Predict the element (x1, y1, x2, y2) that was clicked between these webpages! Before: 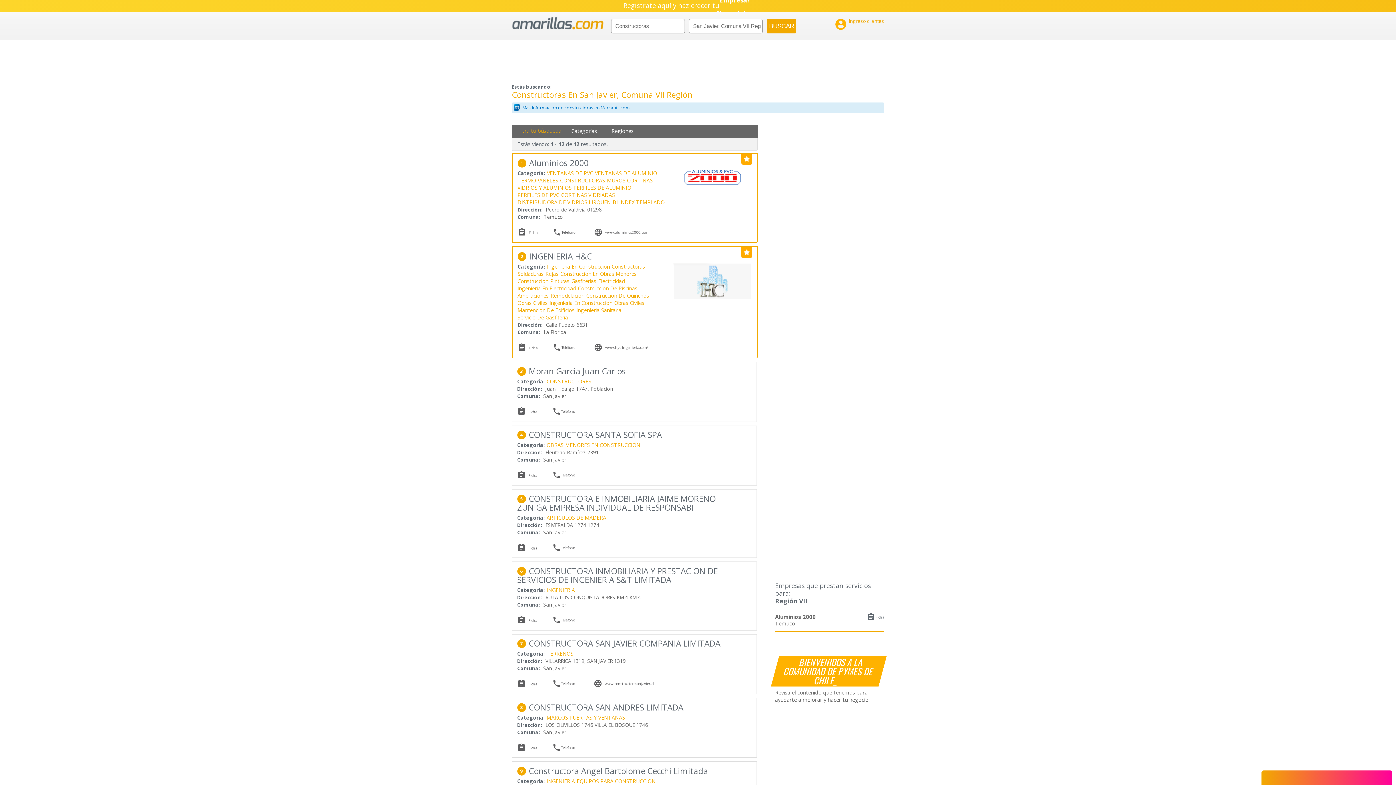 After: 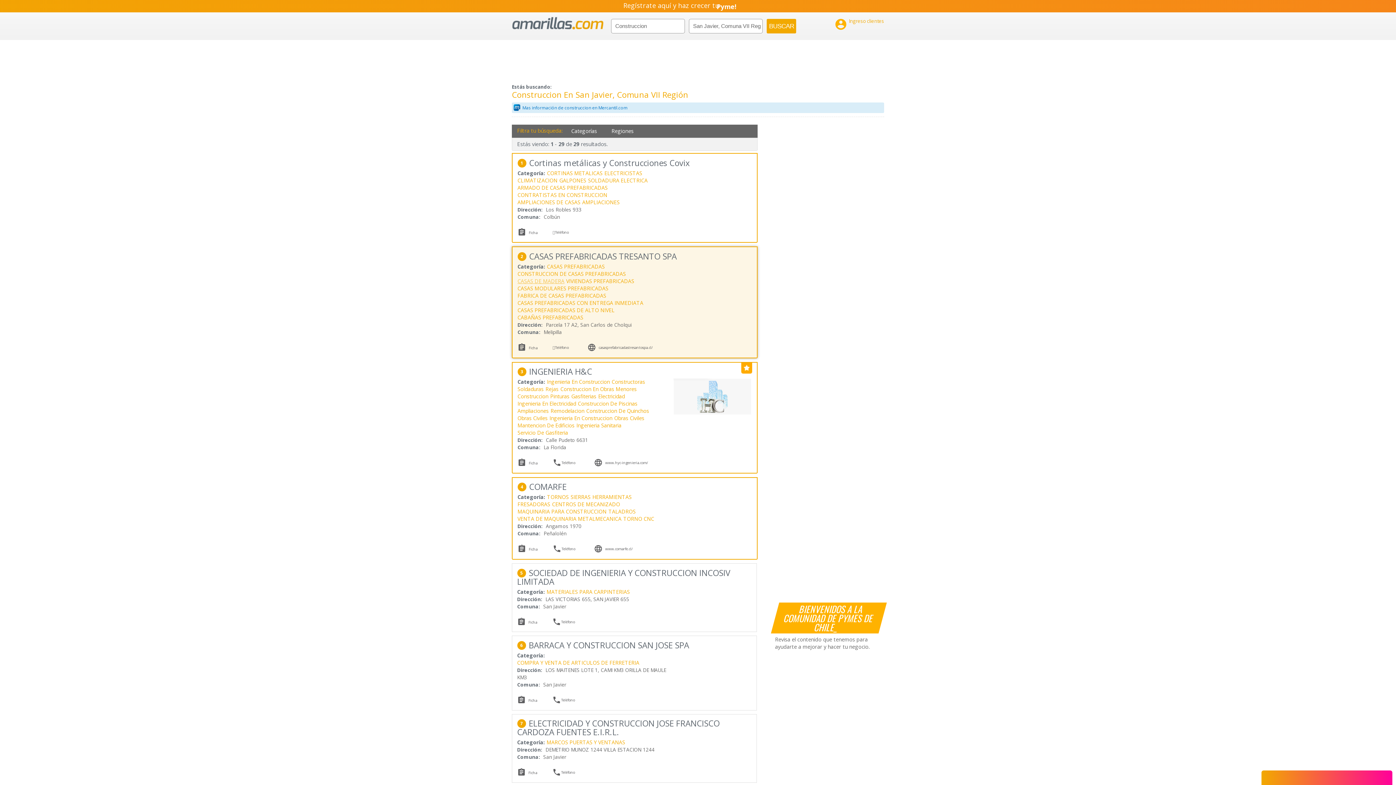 Action: bbox: (517, 277, 550, 285) label: Construccion